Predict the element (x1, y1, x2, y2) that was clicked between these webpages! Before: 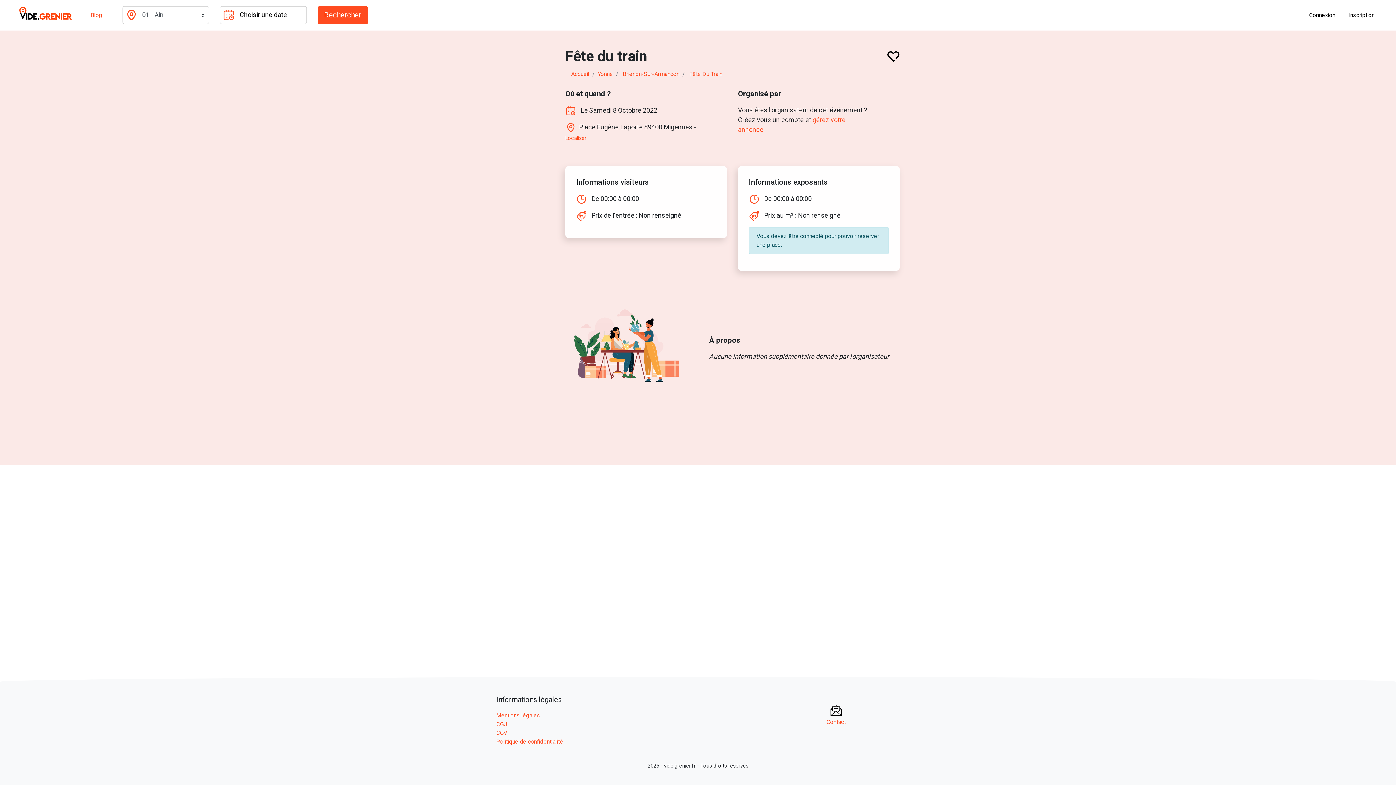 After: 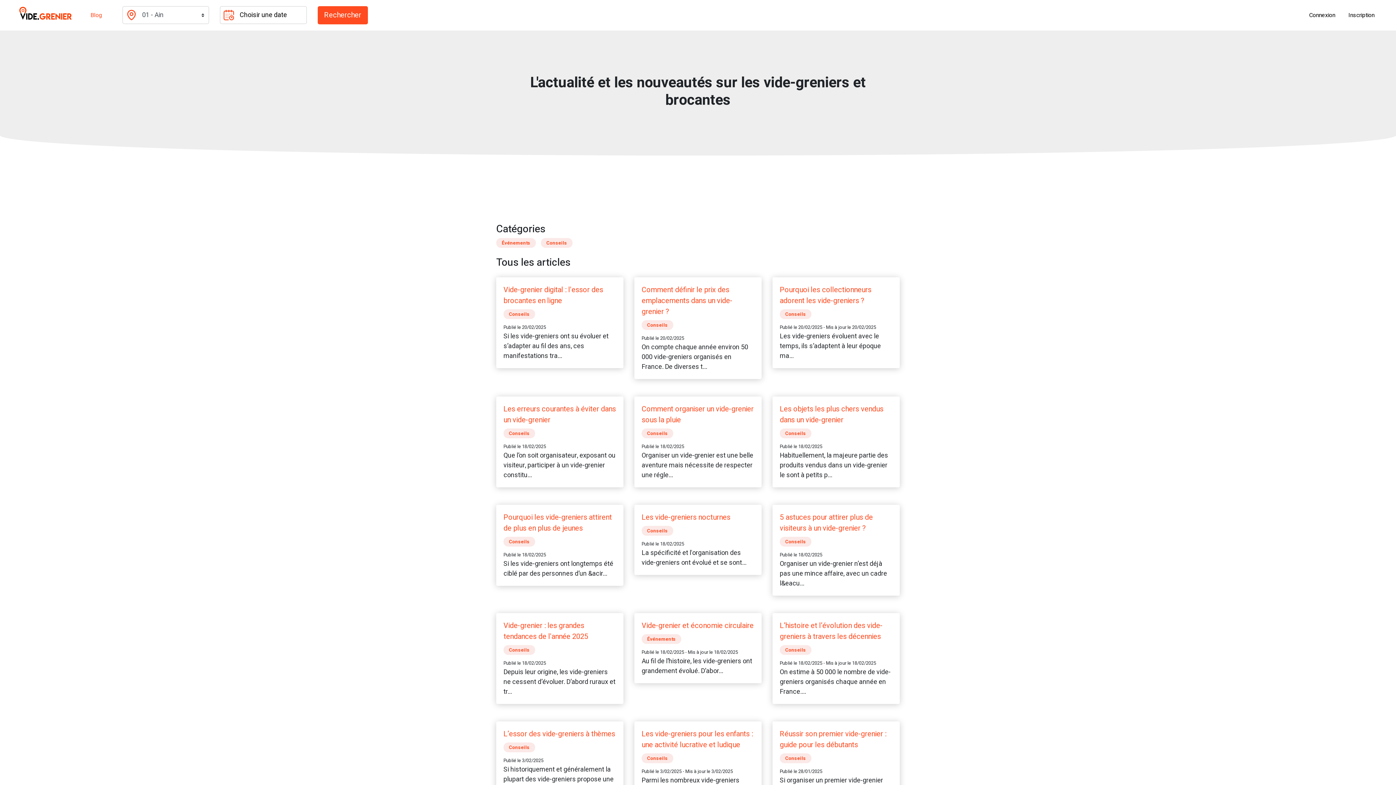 Action: label: Blog bbox: (87, 7, 105, 22)